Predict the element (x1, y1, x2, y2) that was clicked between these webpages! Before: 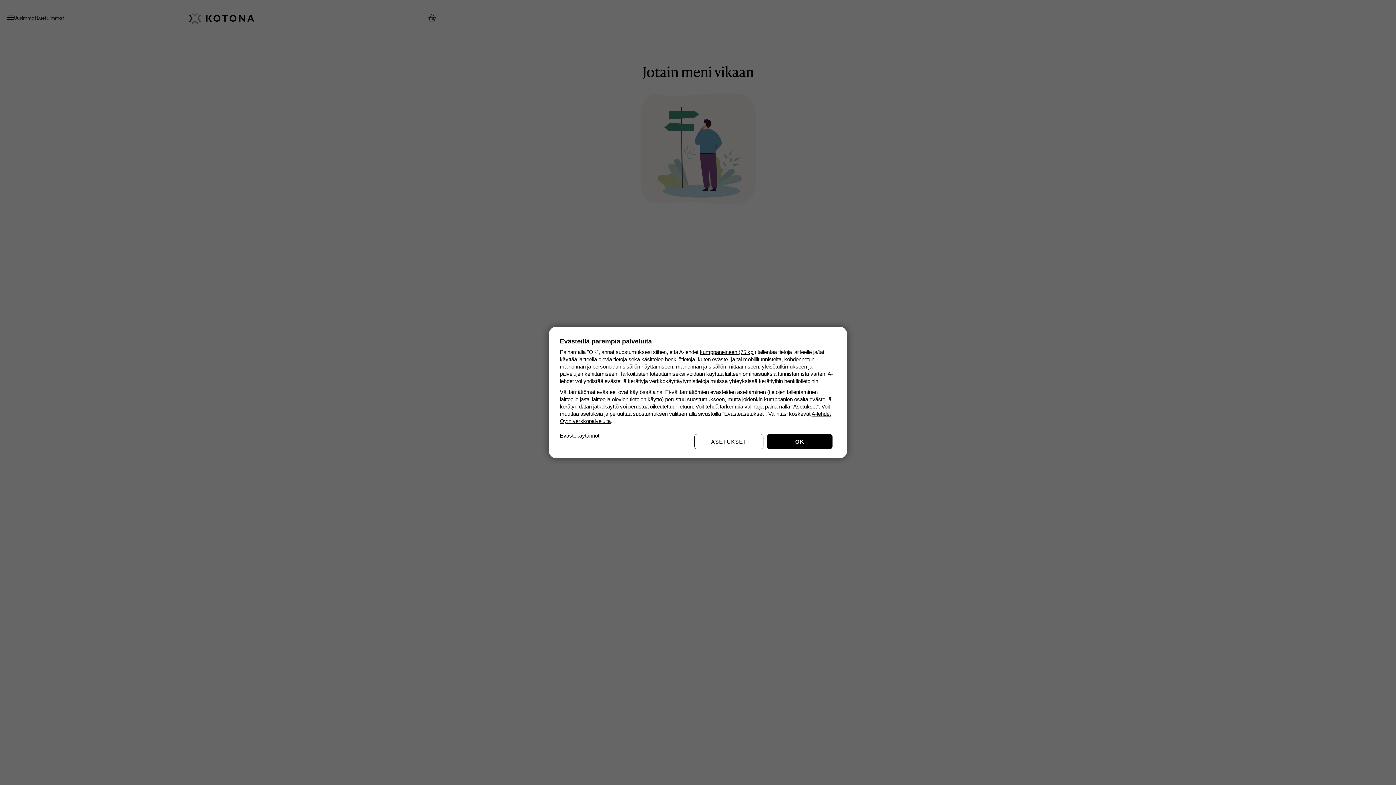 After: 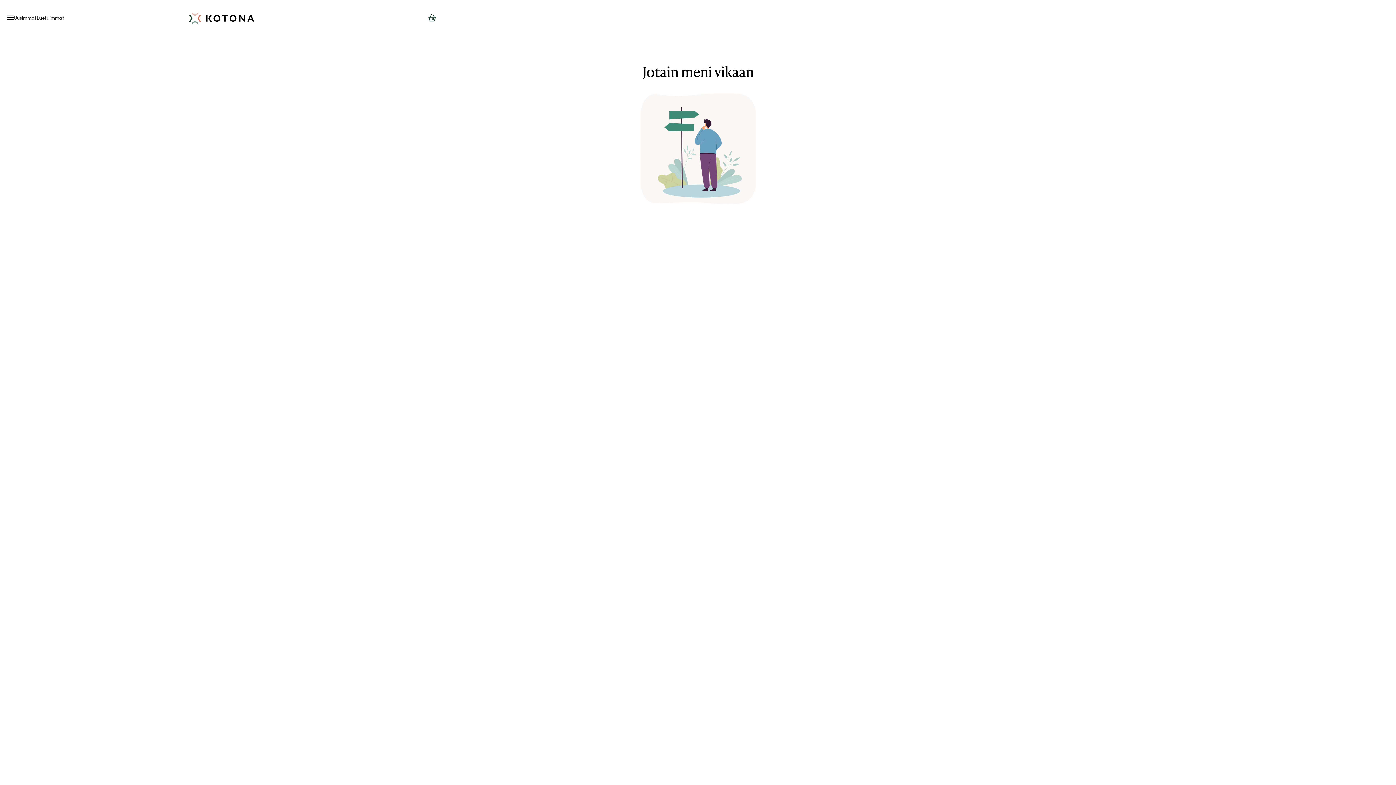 Action: bbox: (767, 434, 832, 449) label: OK